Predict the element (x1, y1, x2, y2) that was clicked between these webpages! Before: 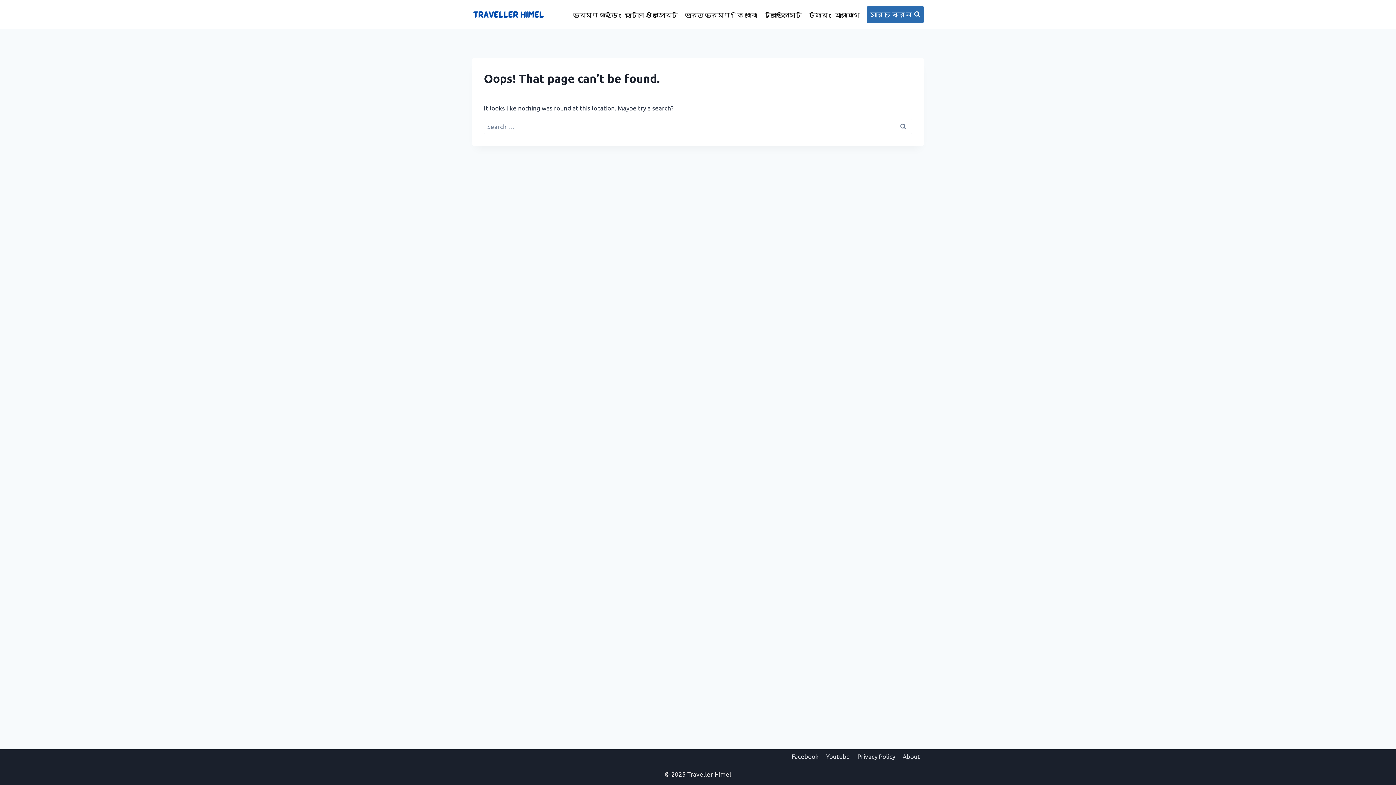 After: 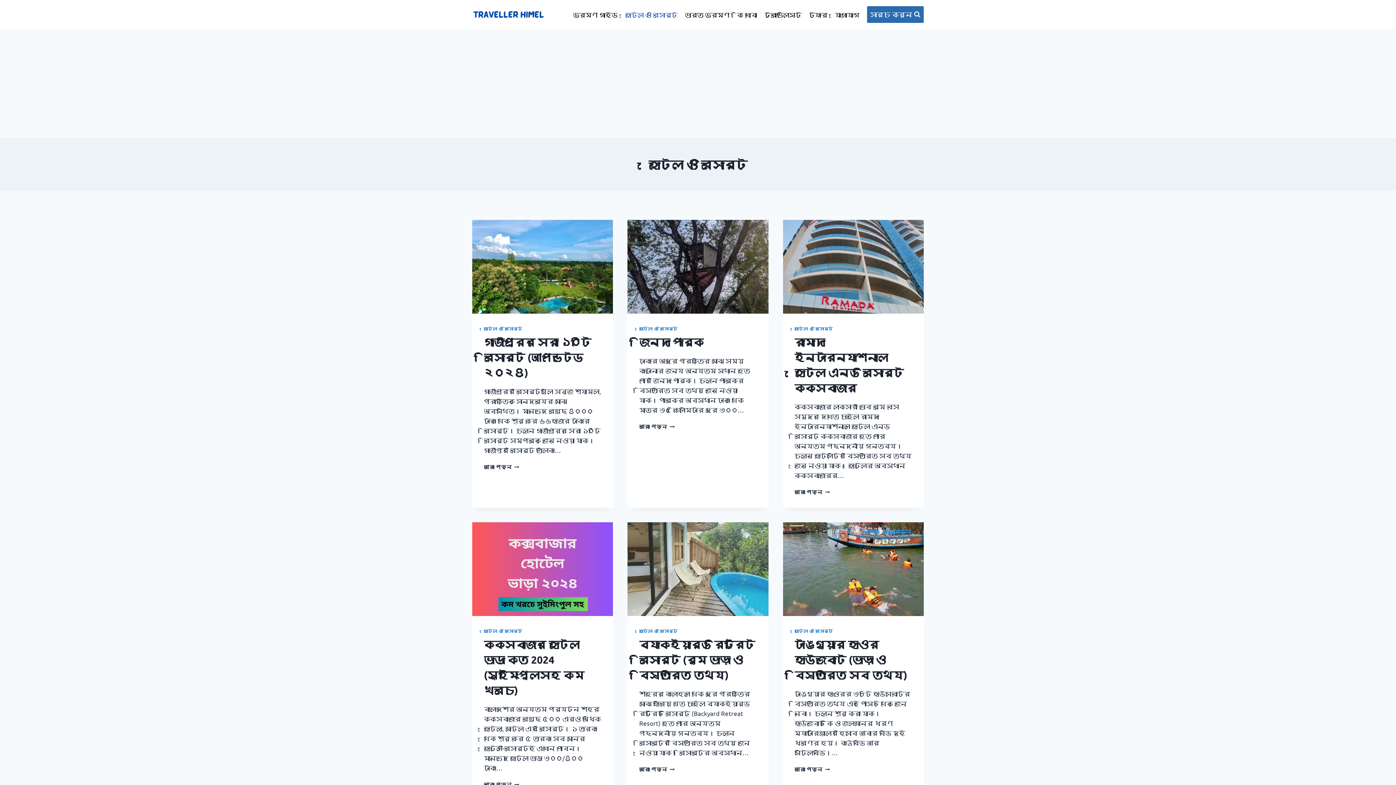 Action: label: হোটেল ও রিসোর্ট bbox: (621, 5, 681, 23)